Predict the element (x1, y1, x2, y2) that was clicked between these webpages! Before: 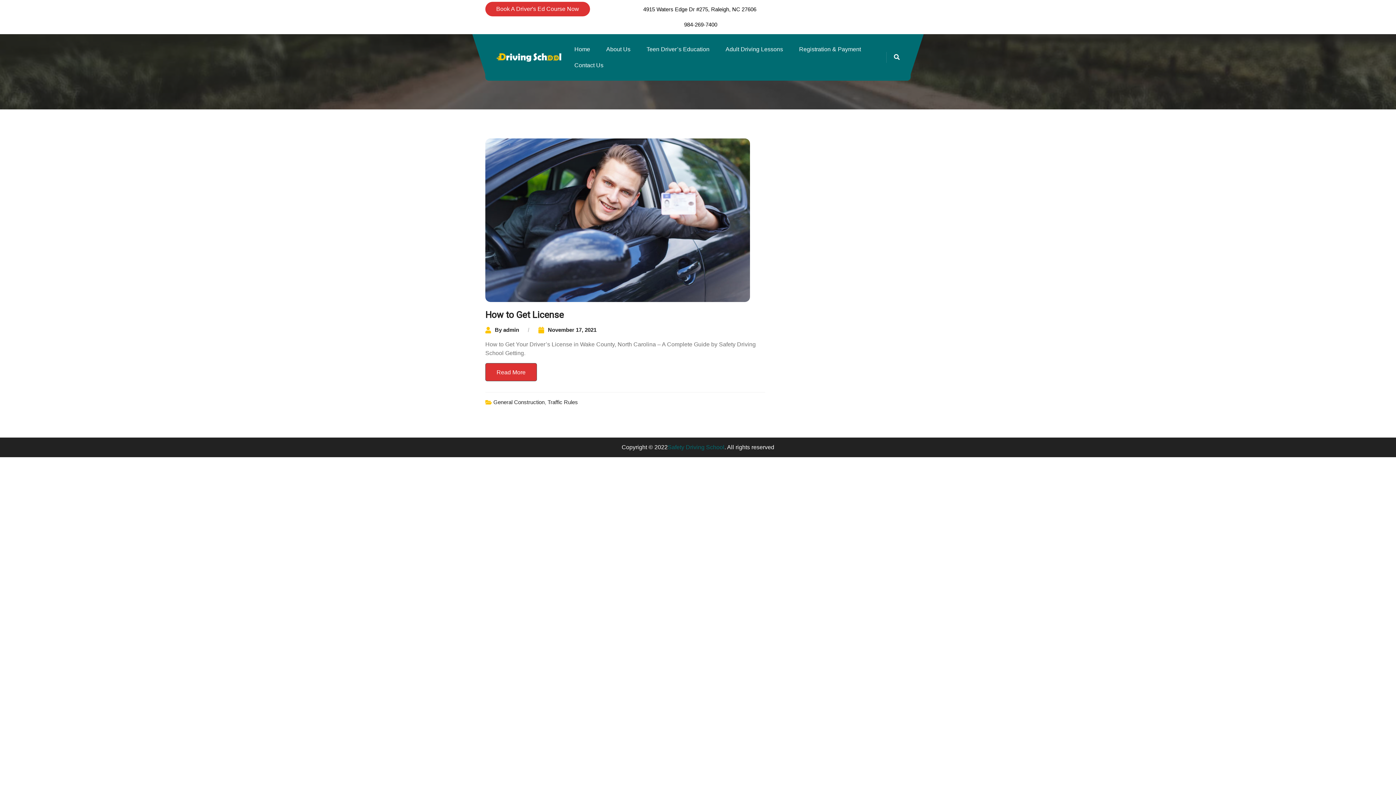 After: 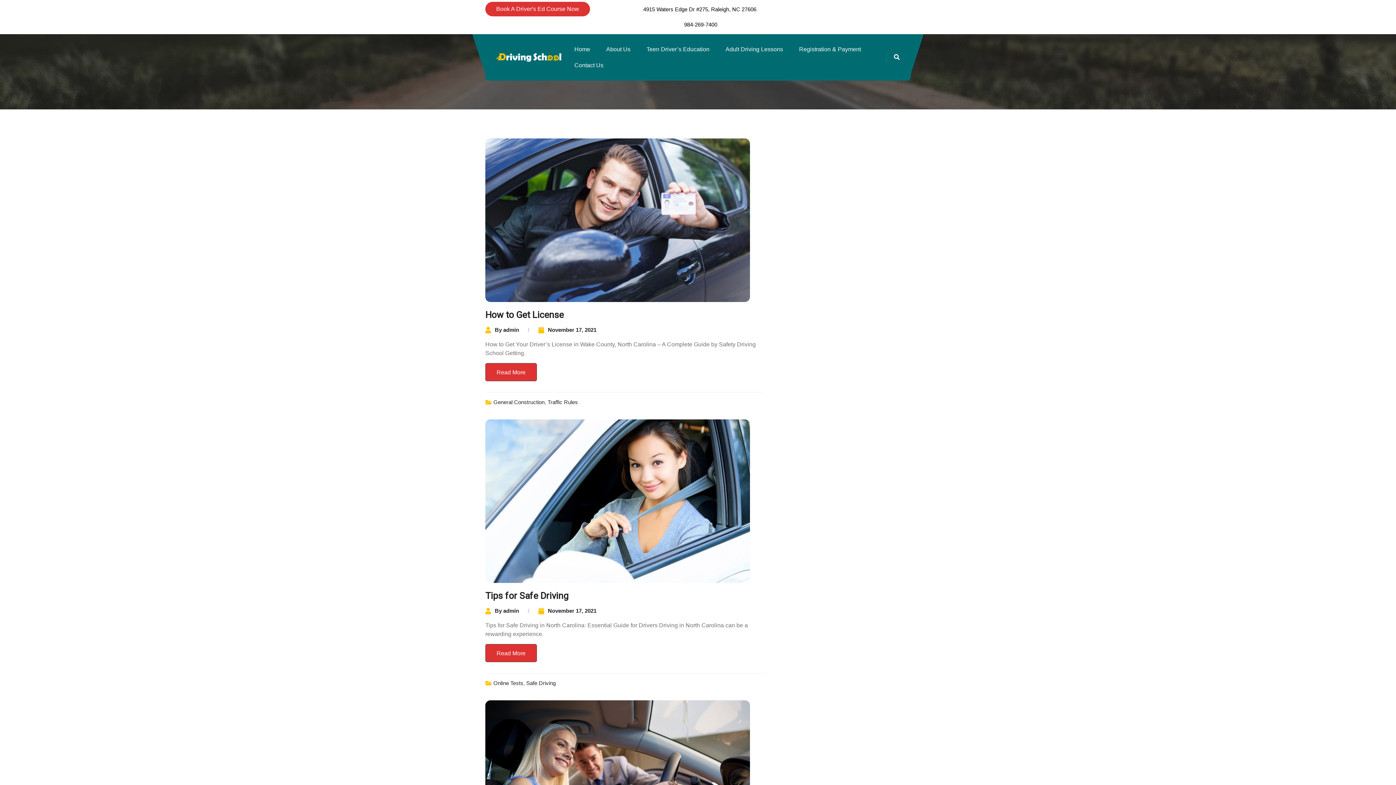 Action: label: admin bbox: (503, 326, 519, 332)